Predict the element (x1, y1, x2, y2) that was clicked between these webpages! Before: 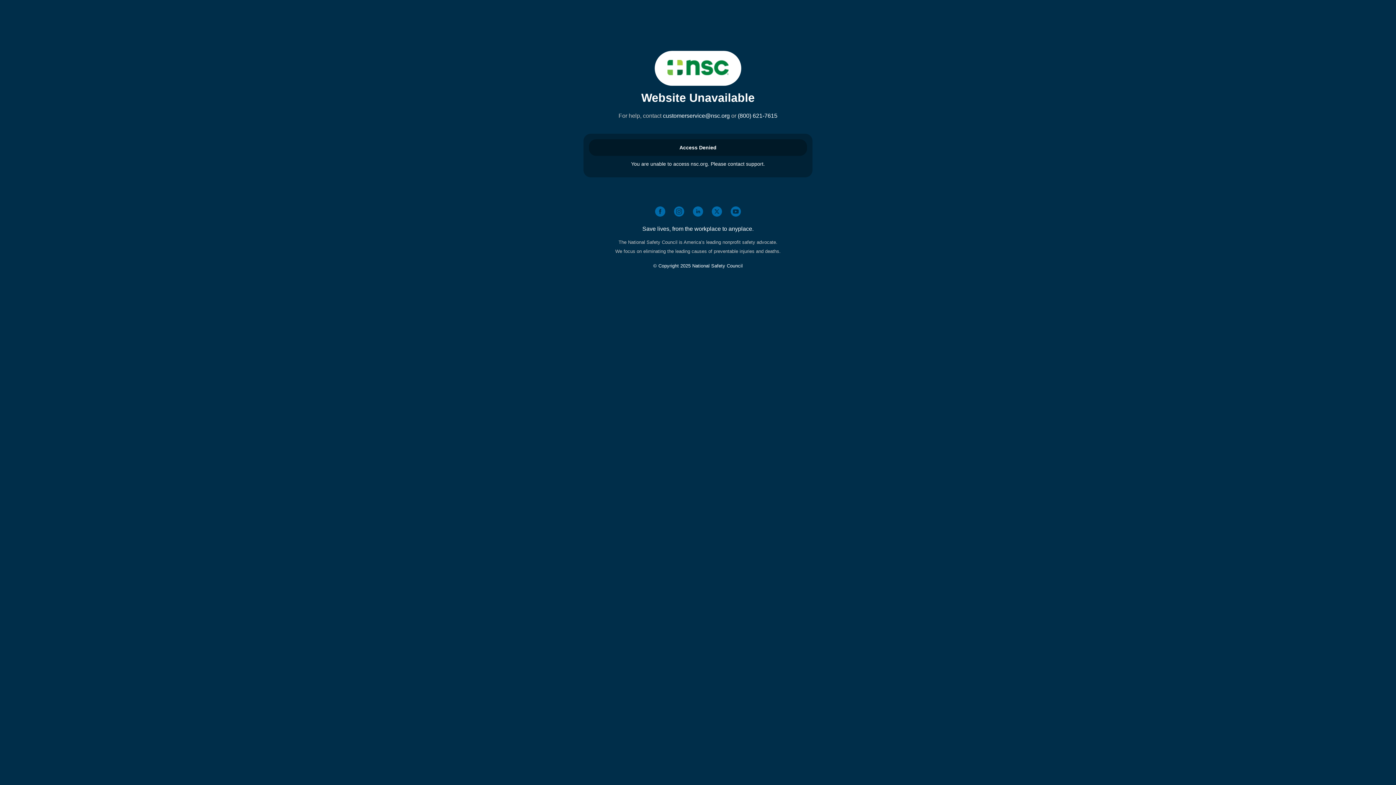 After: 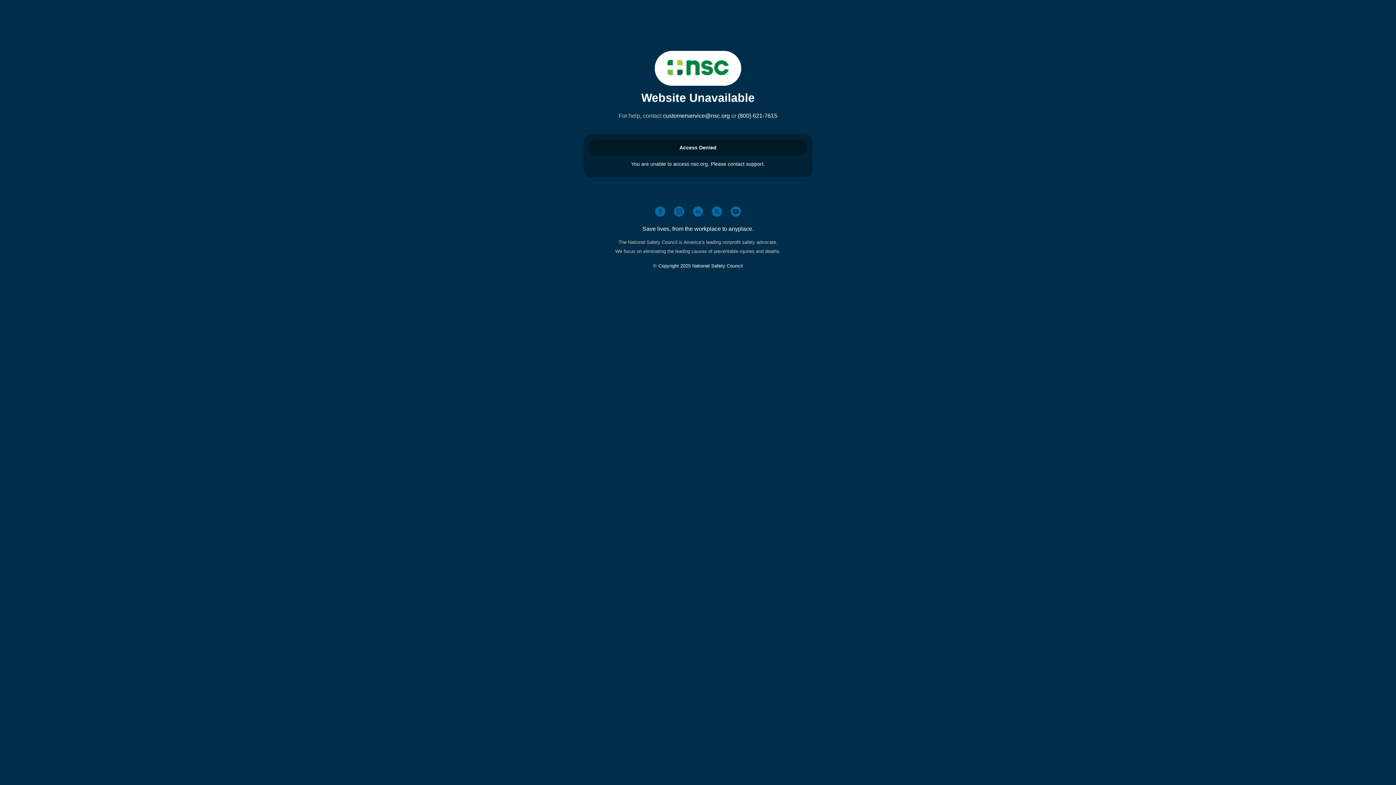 Action: bbox: (663, 112, 730, 118) label: customerservice@nsc.org